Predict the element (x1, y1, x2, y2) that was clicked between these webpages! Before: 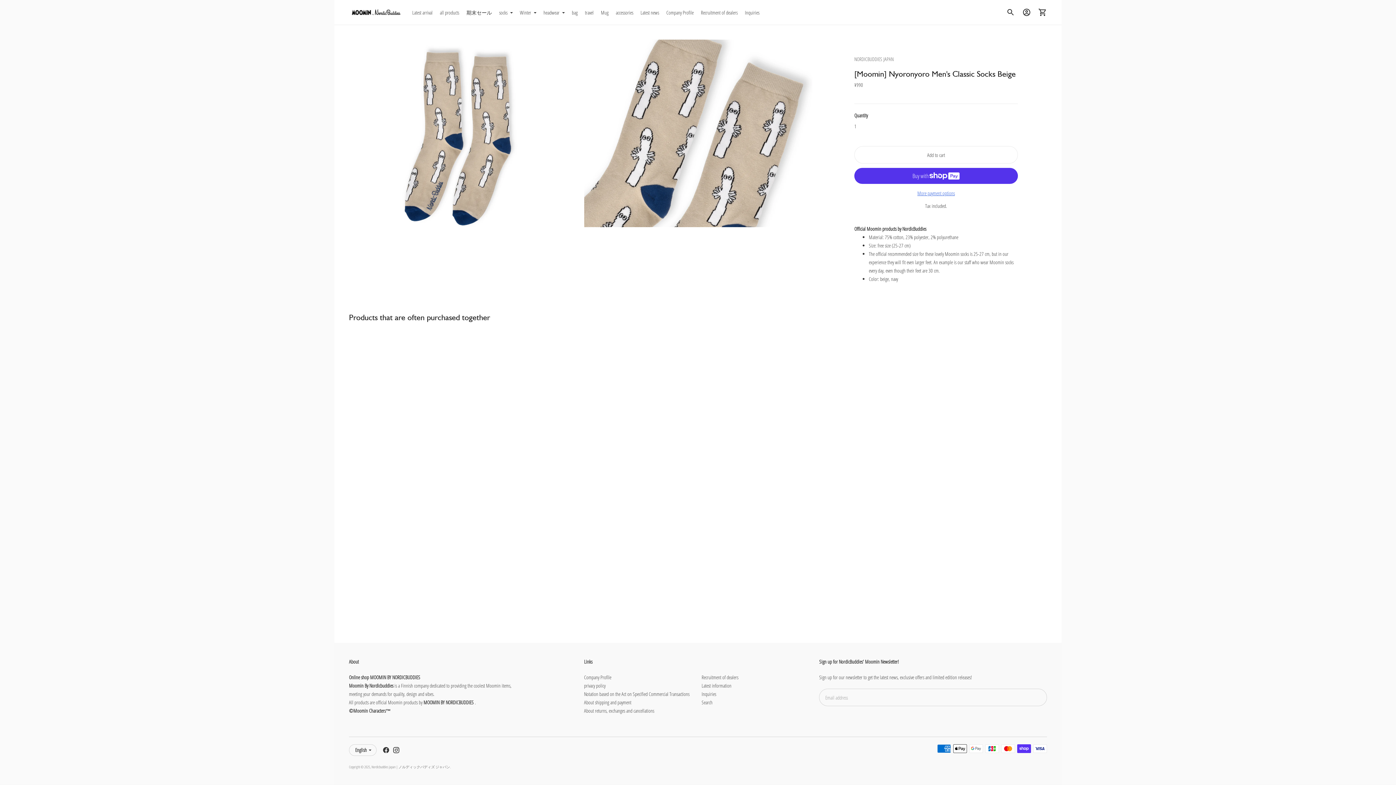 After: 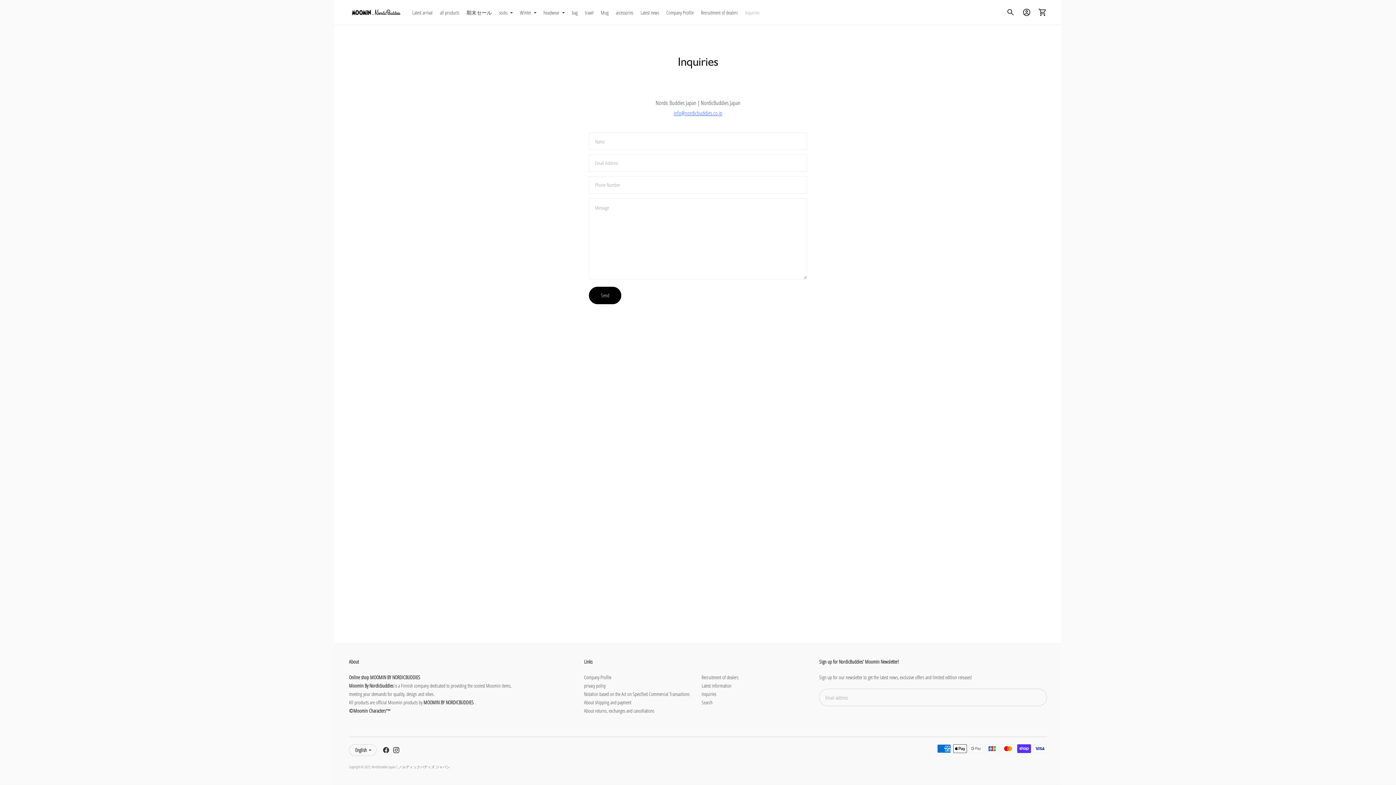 Action: bbox: (701, 690, 716, 697) label: Inquiries